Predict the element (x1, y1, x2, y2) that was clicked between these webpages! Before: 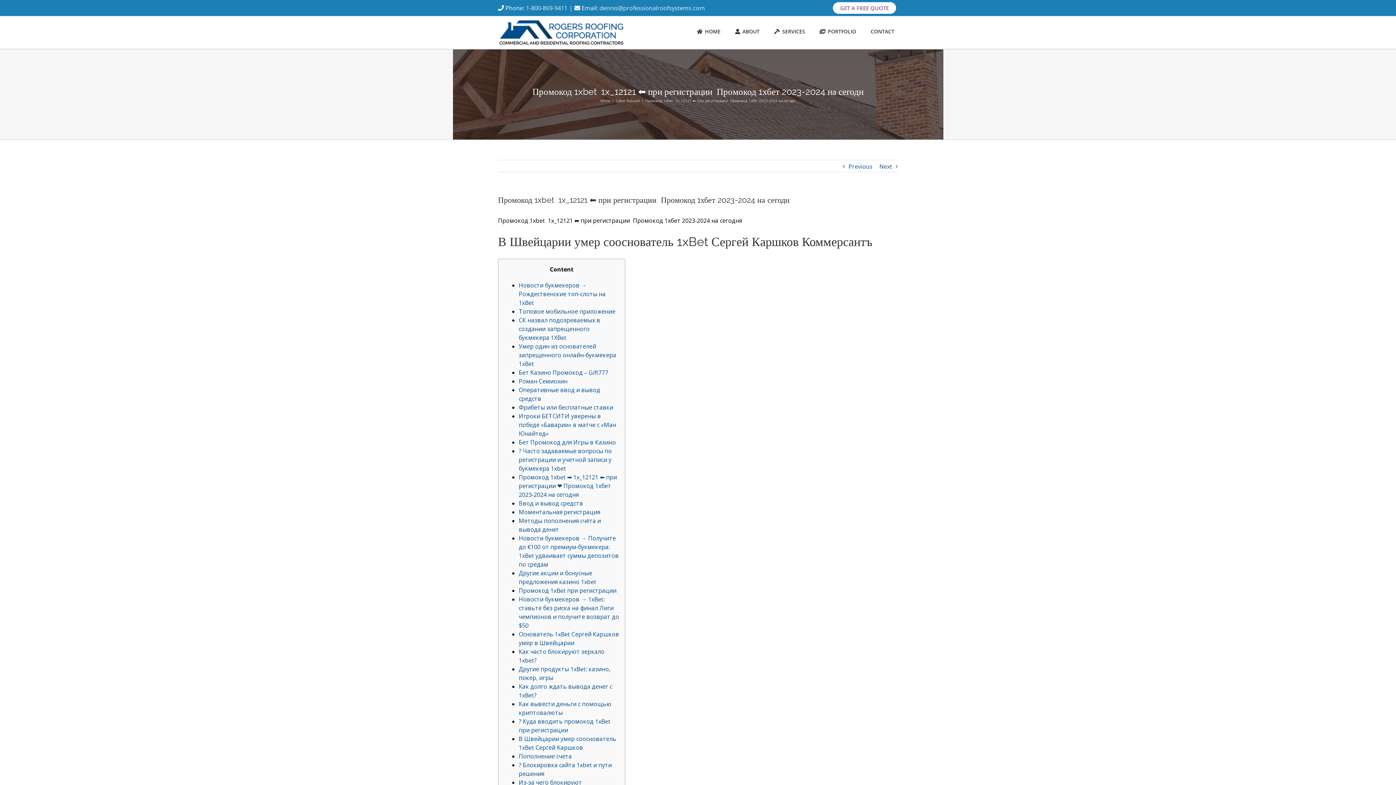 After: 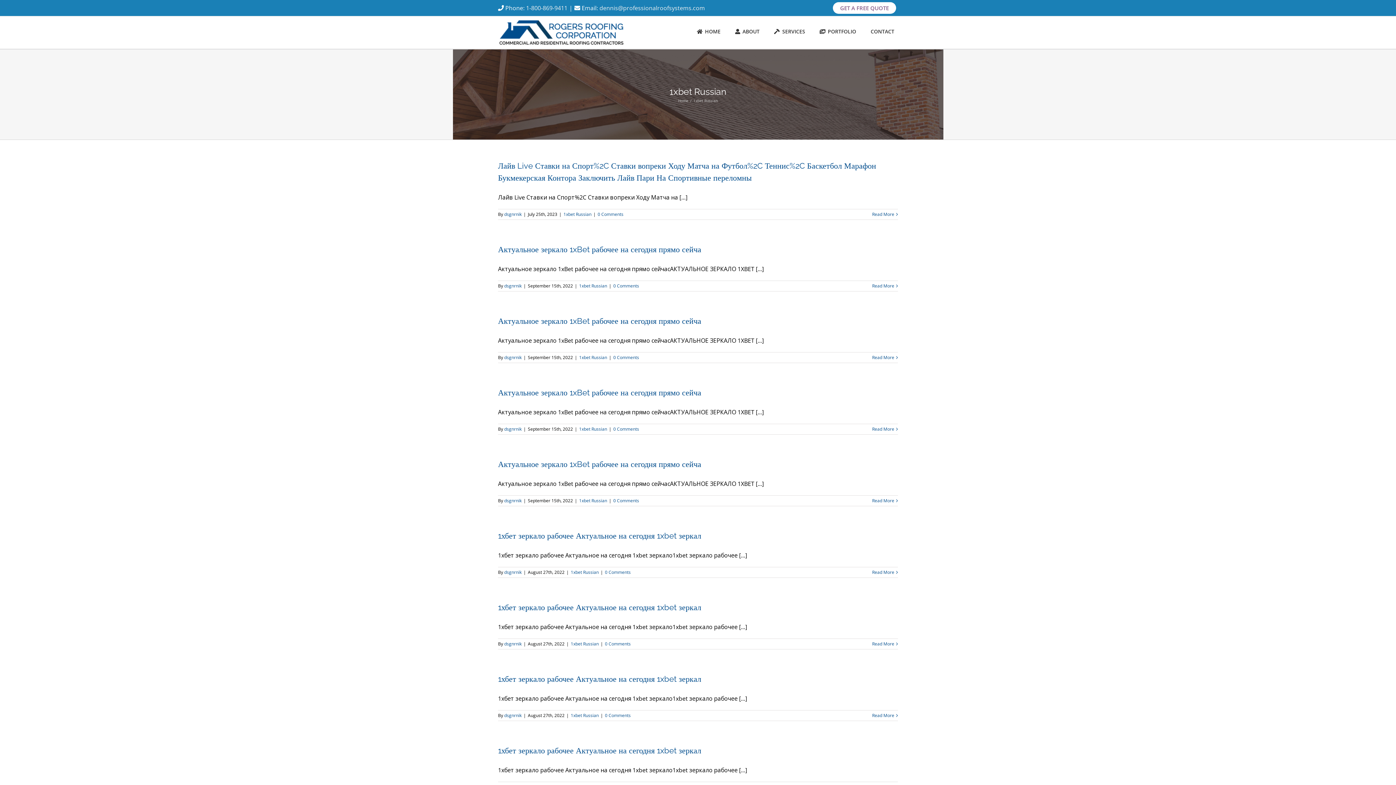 Action: bbox: (615, 98, 640, 103) label: 1xbet Russian